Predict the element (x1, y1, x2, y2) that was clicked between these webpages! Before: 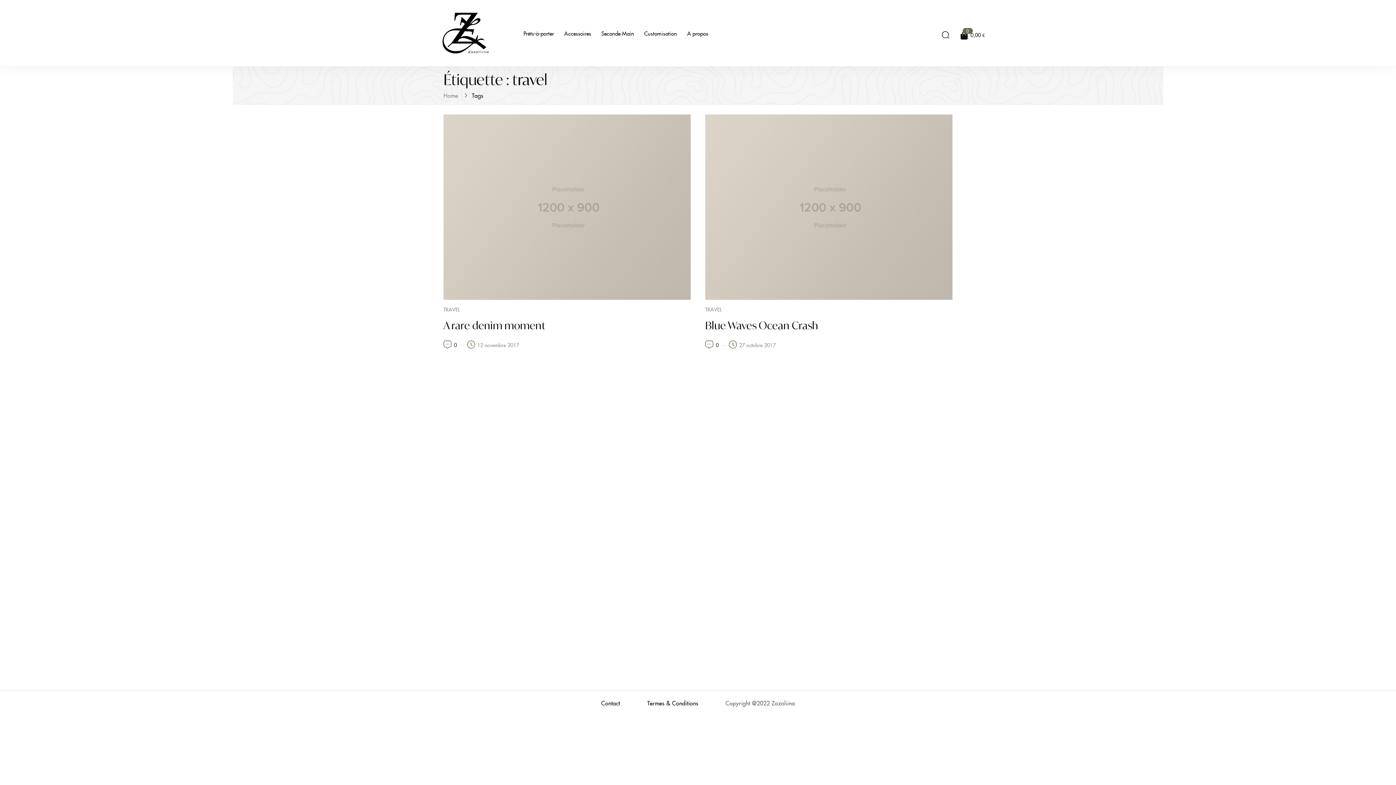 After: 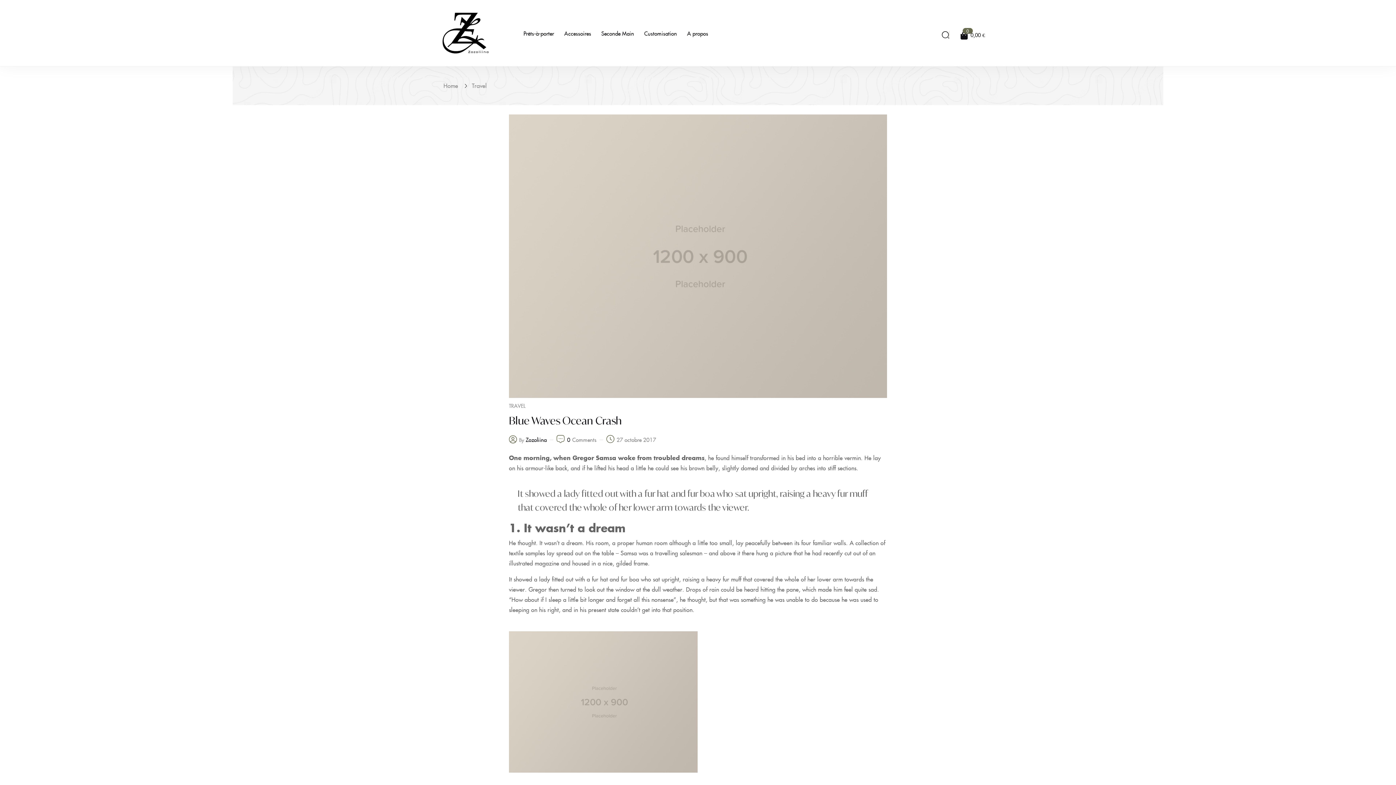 Action: bbox: (739, 341, 776, 348) label: 27 octobre 2017